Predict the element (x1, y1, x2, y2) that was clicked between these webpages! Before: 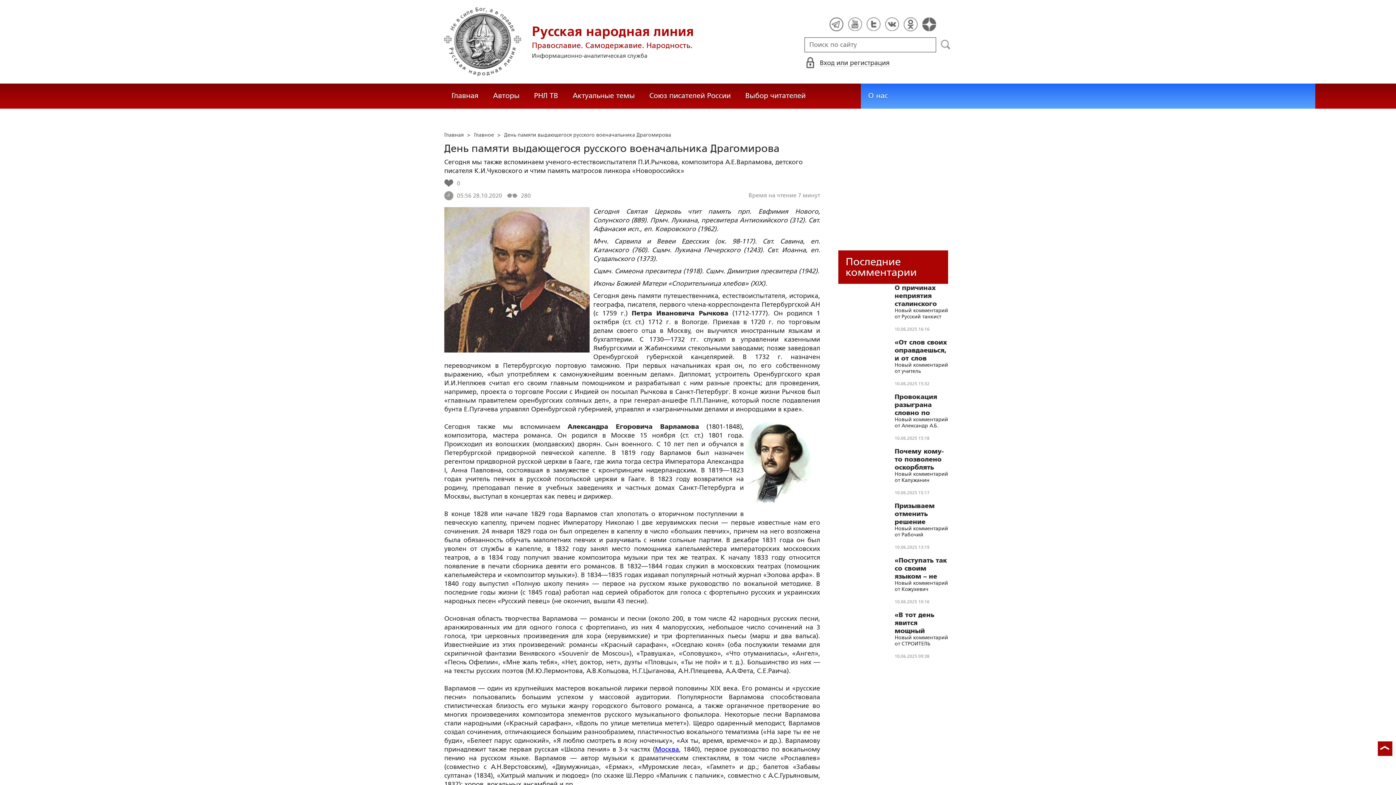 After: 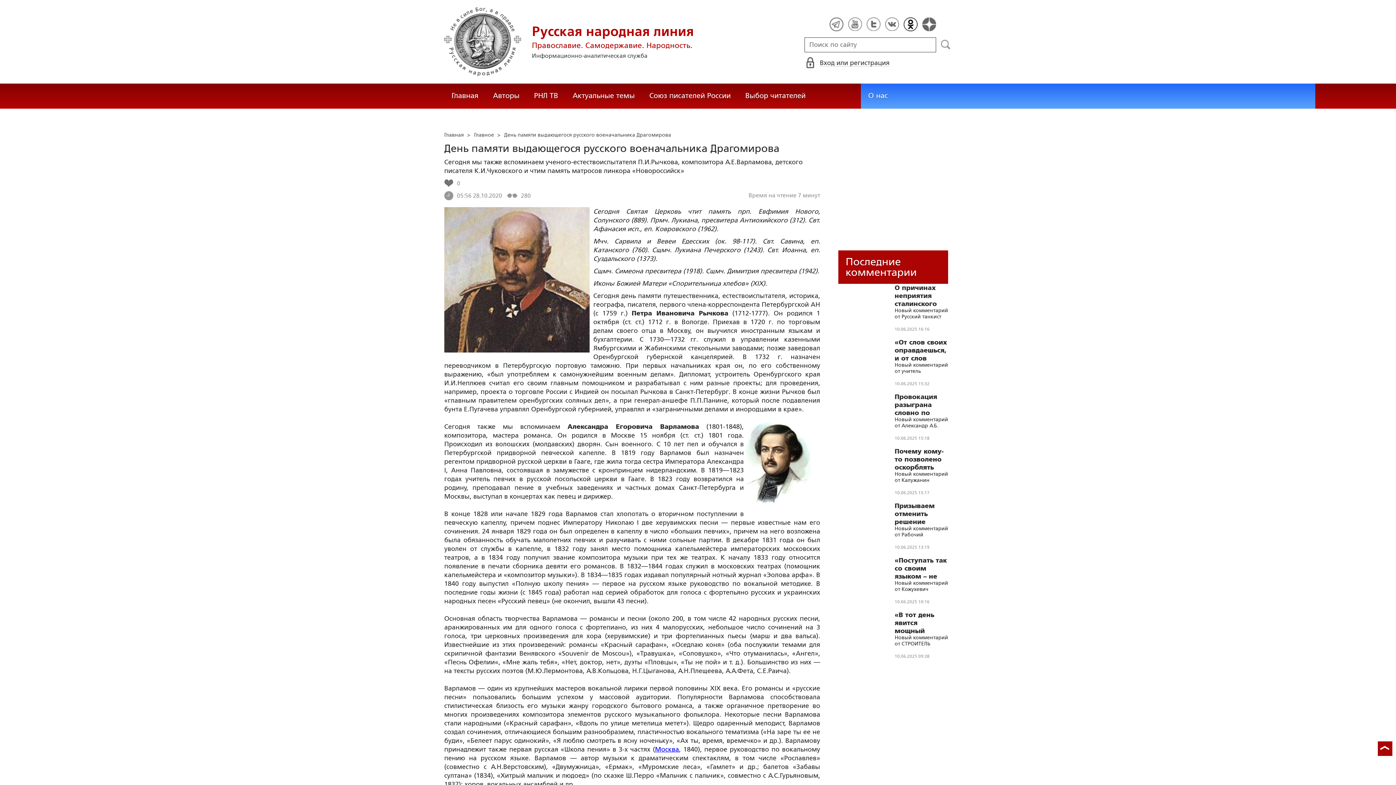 Action: bbox: (904, 17, 917, 31)